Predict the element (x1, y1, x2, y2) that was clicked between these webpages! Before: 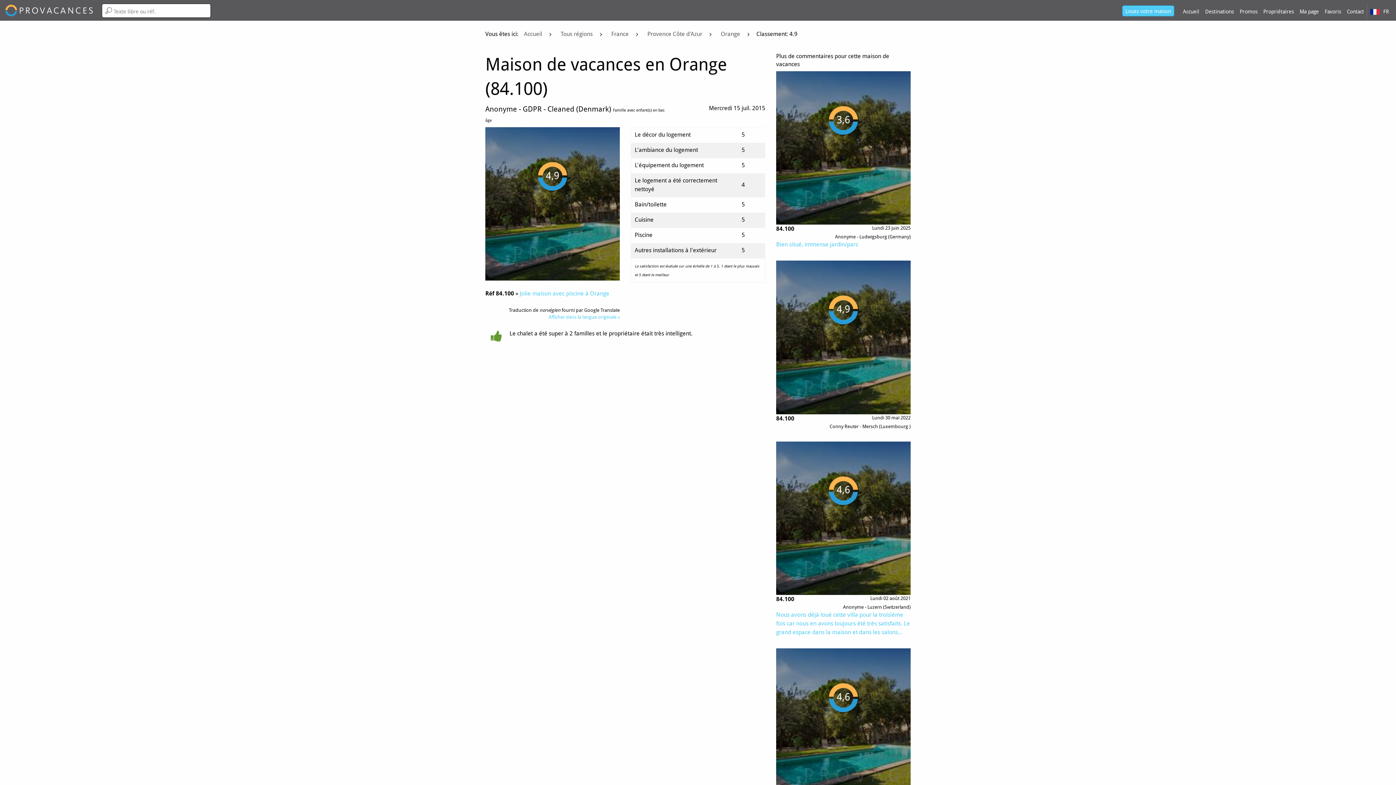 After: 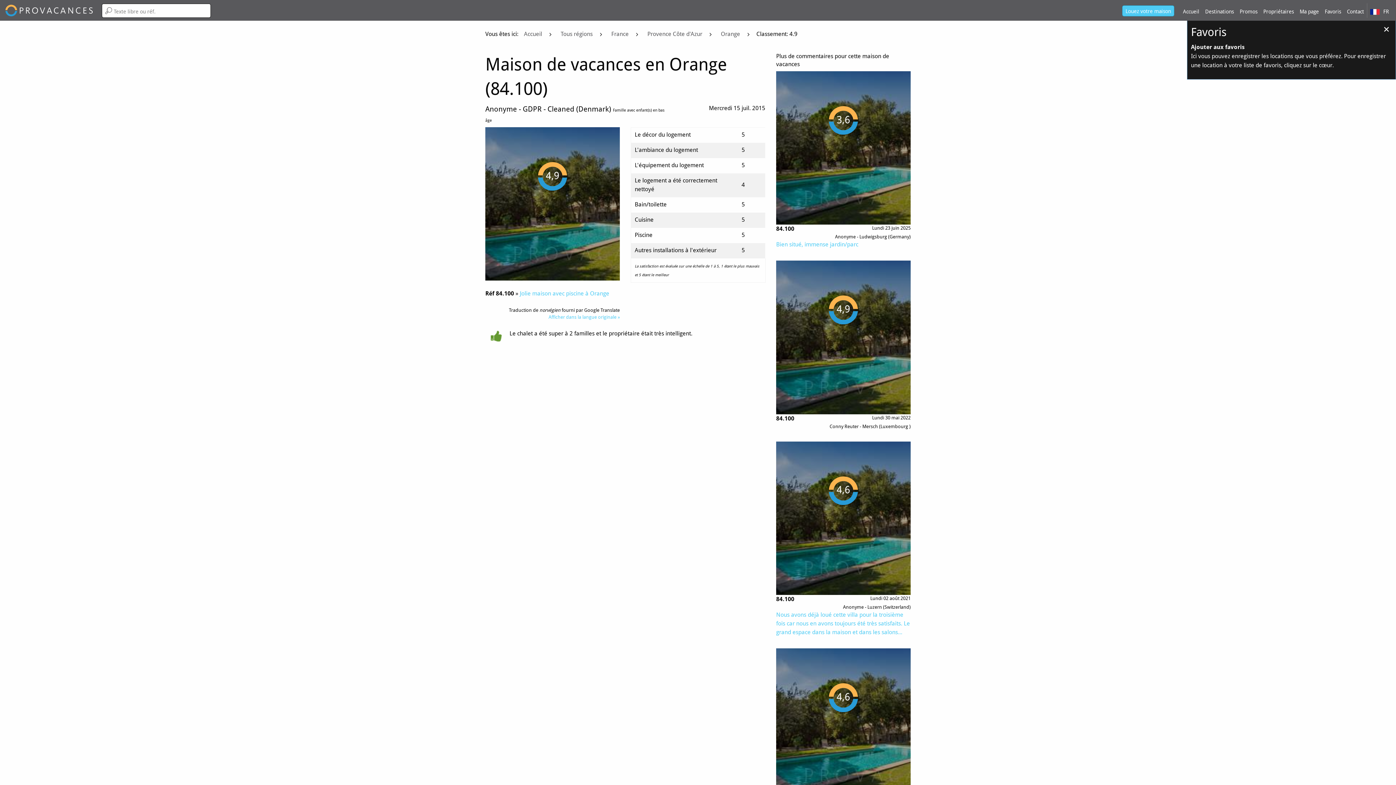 Action: bbox: (1322, 3, 1344, 17) label: Favoris